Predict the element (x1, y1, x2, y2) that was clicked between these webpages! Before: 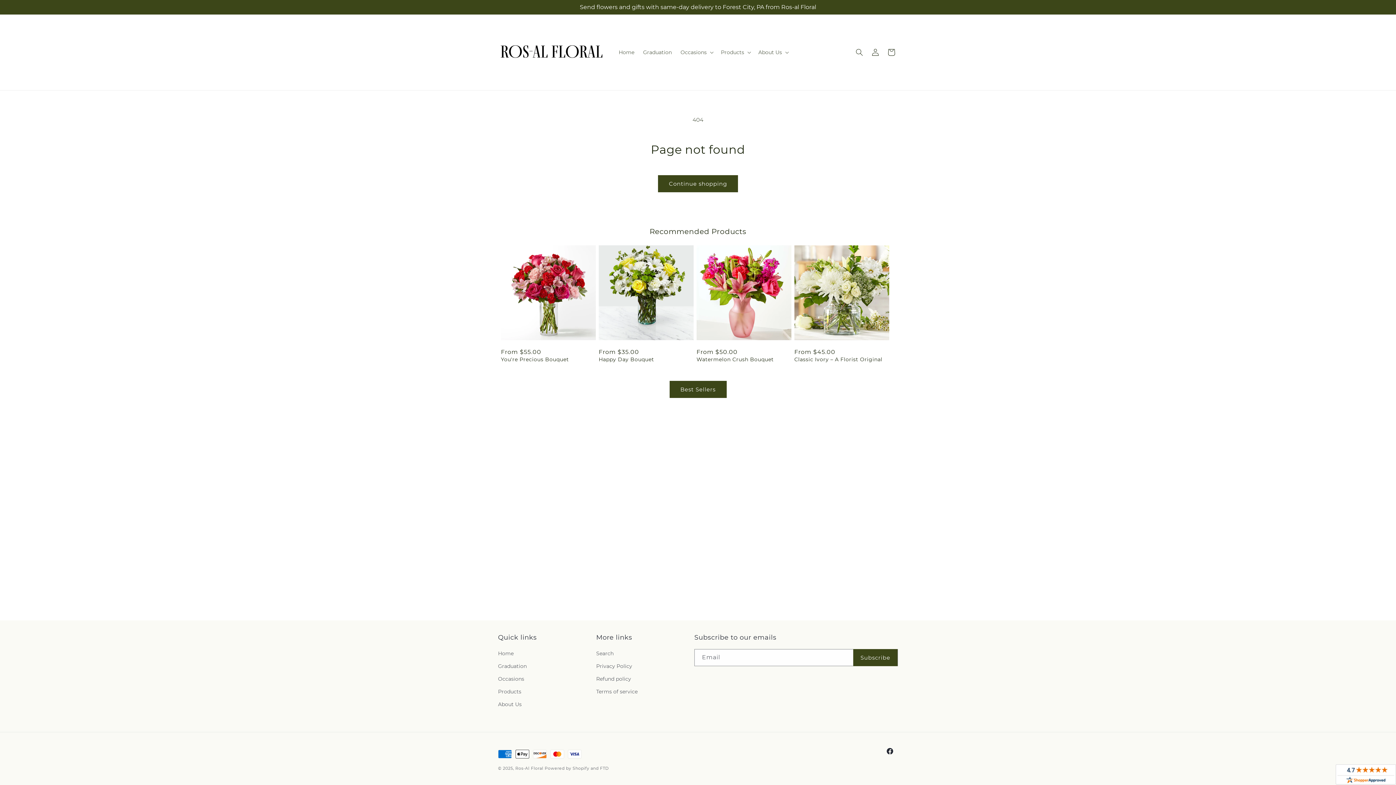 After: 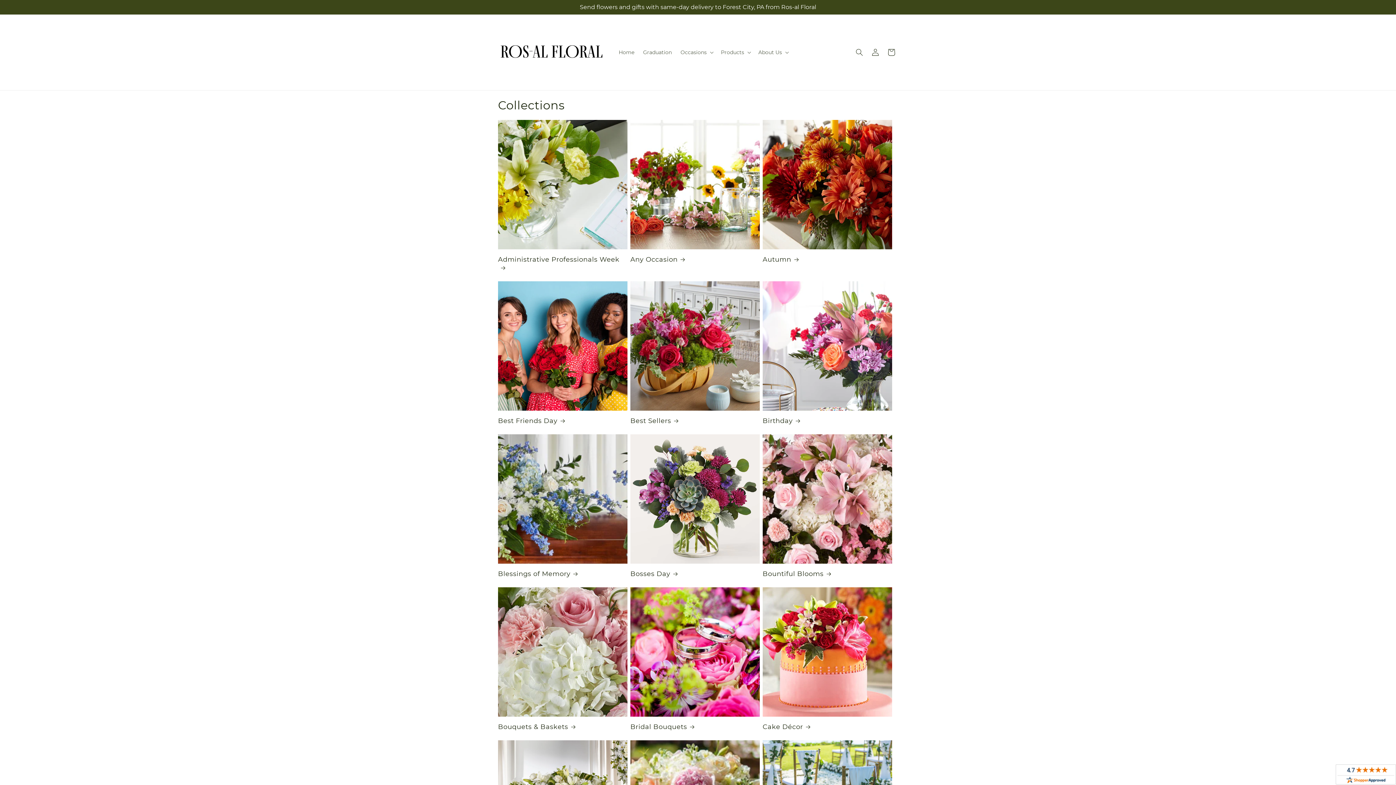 Action: bbox: (498, 673, 524, 685) label: Occasions